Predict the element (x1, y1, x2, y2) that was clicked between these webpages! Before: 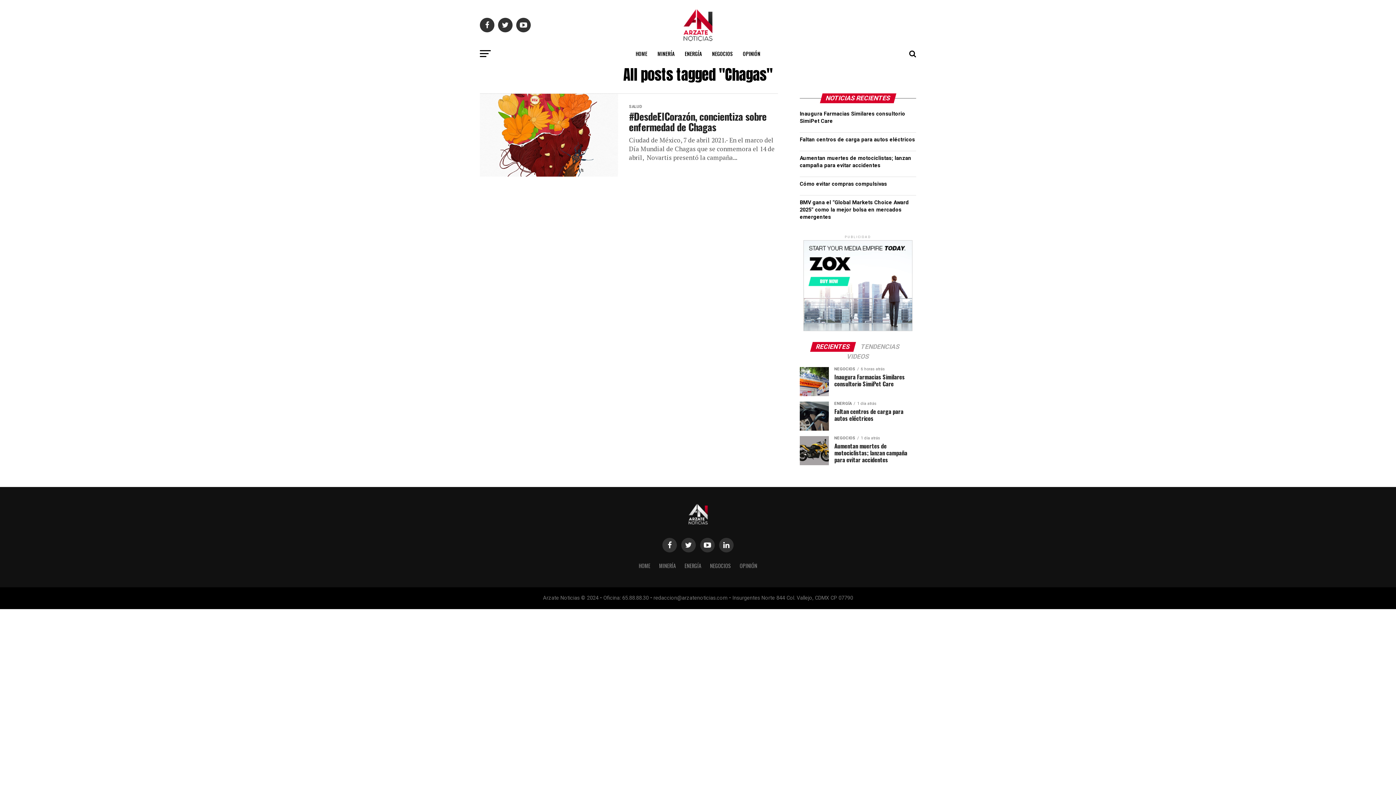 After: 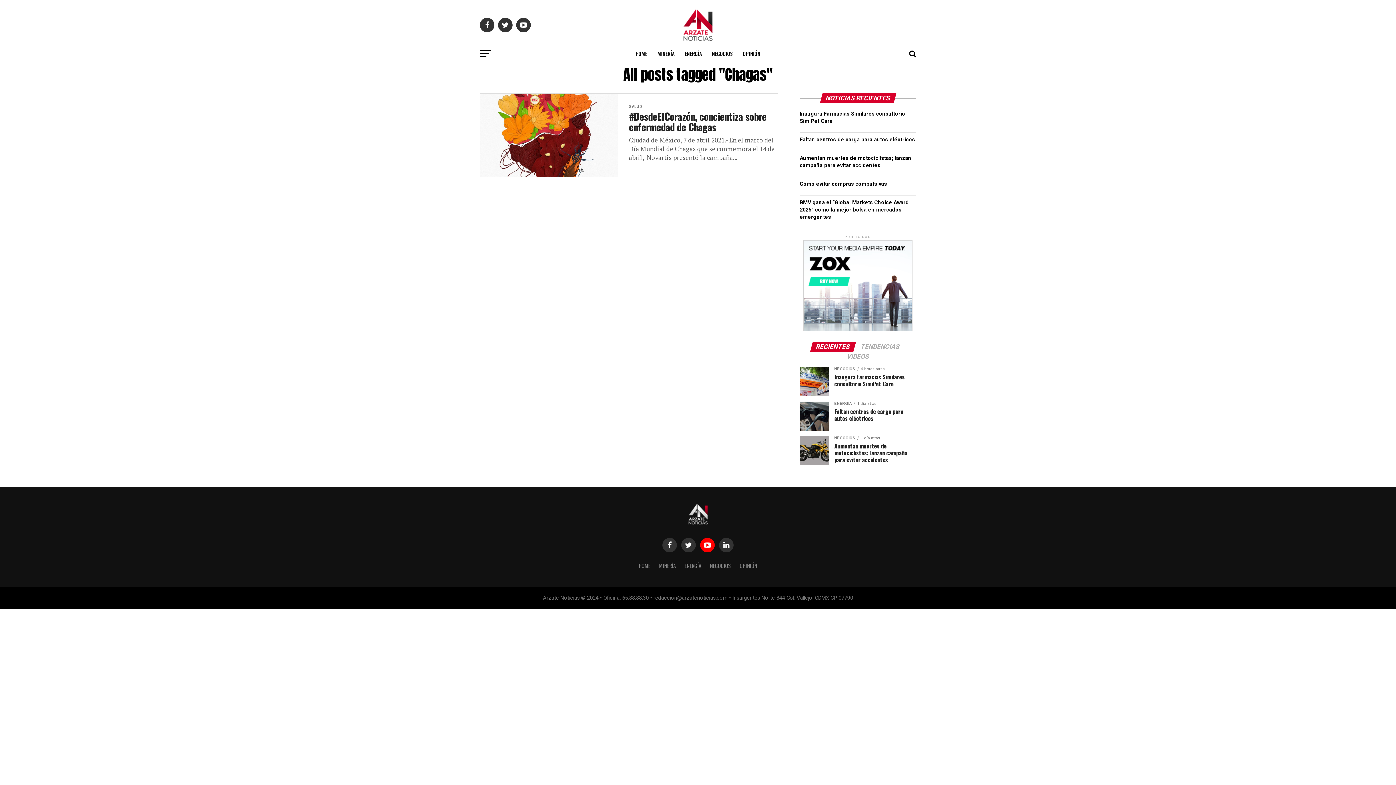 Action: bbox: (700, 538, 714, 552)